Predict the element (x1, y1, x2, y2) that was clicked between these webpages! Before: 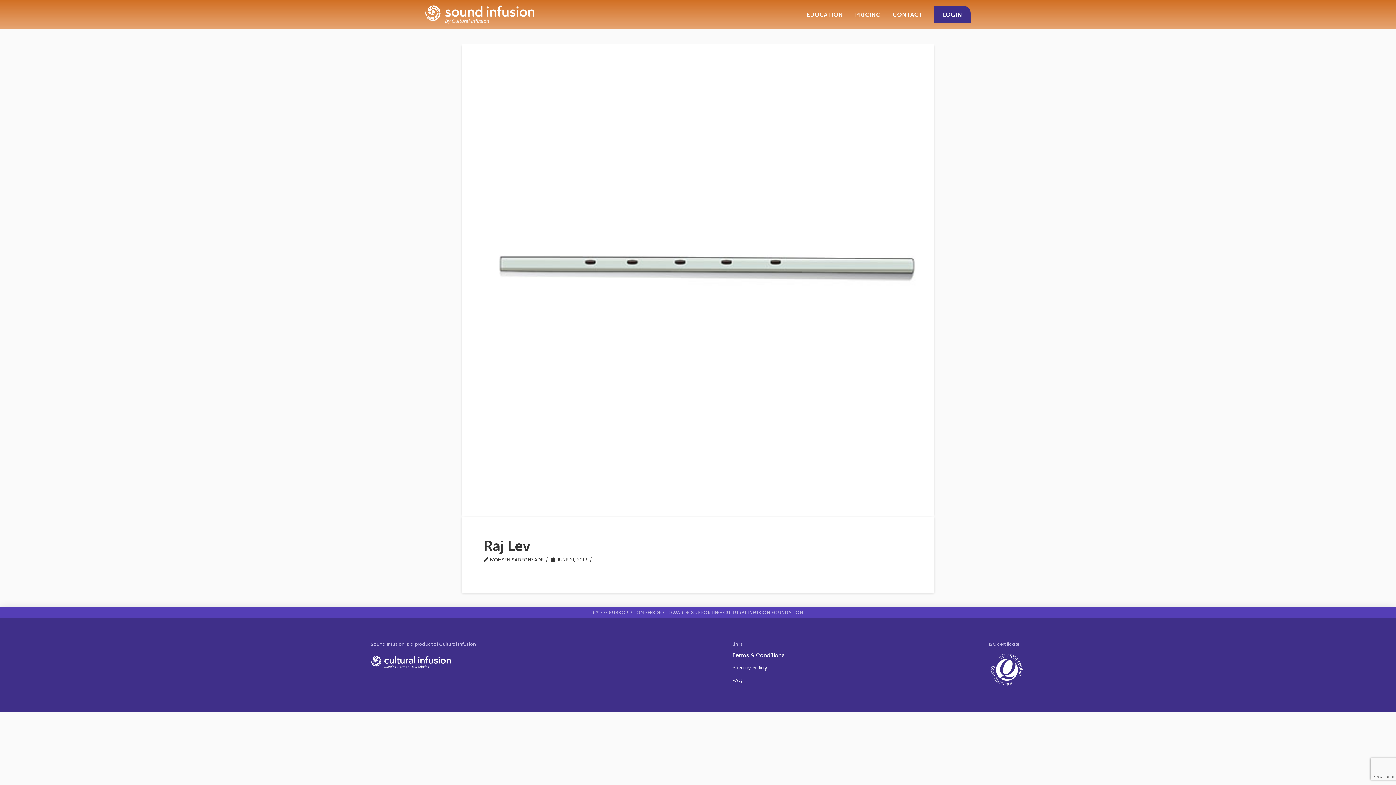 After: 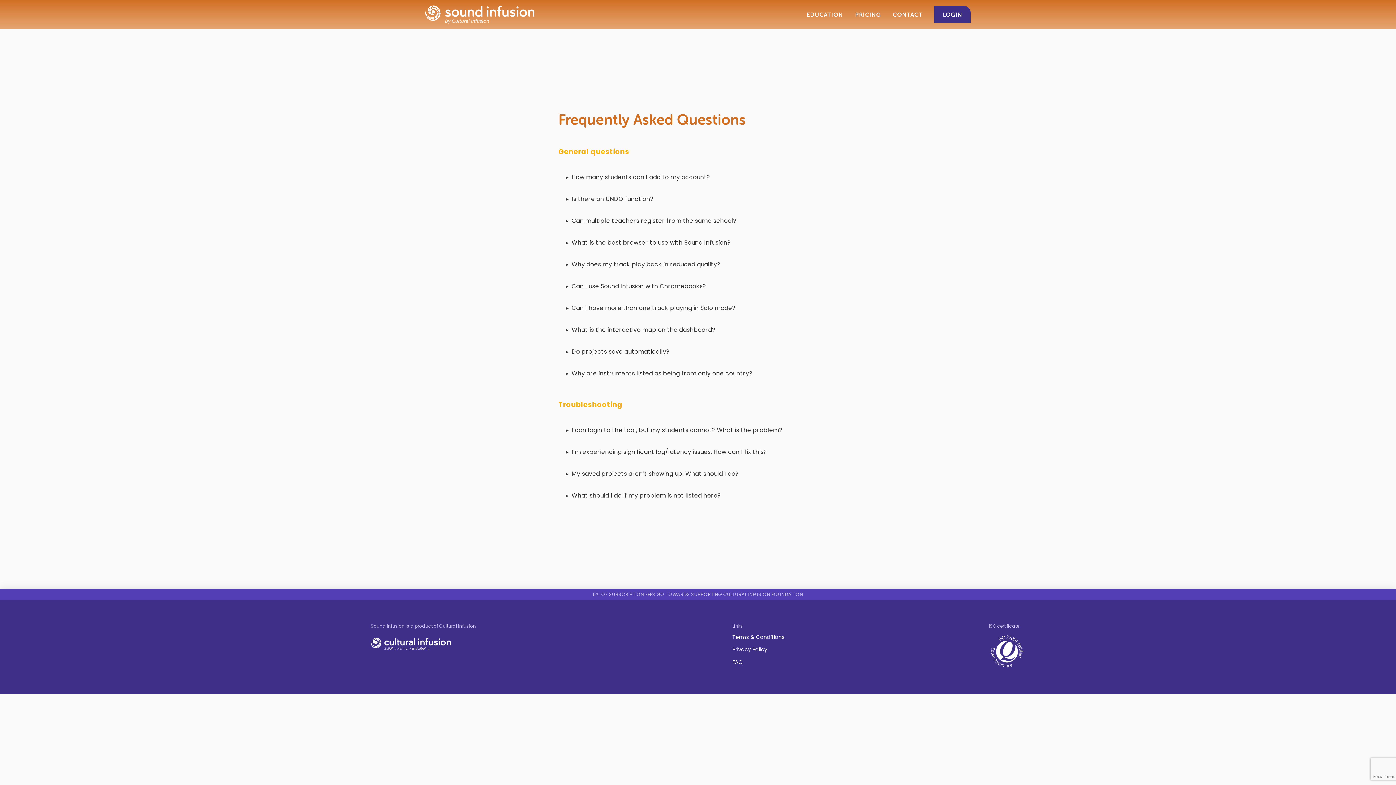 Action: bbox: (732, 677, 743, 684) label: FAQ